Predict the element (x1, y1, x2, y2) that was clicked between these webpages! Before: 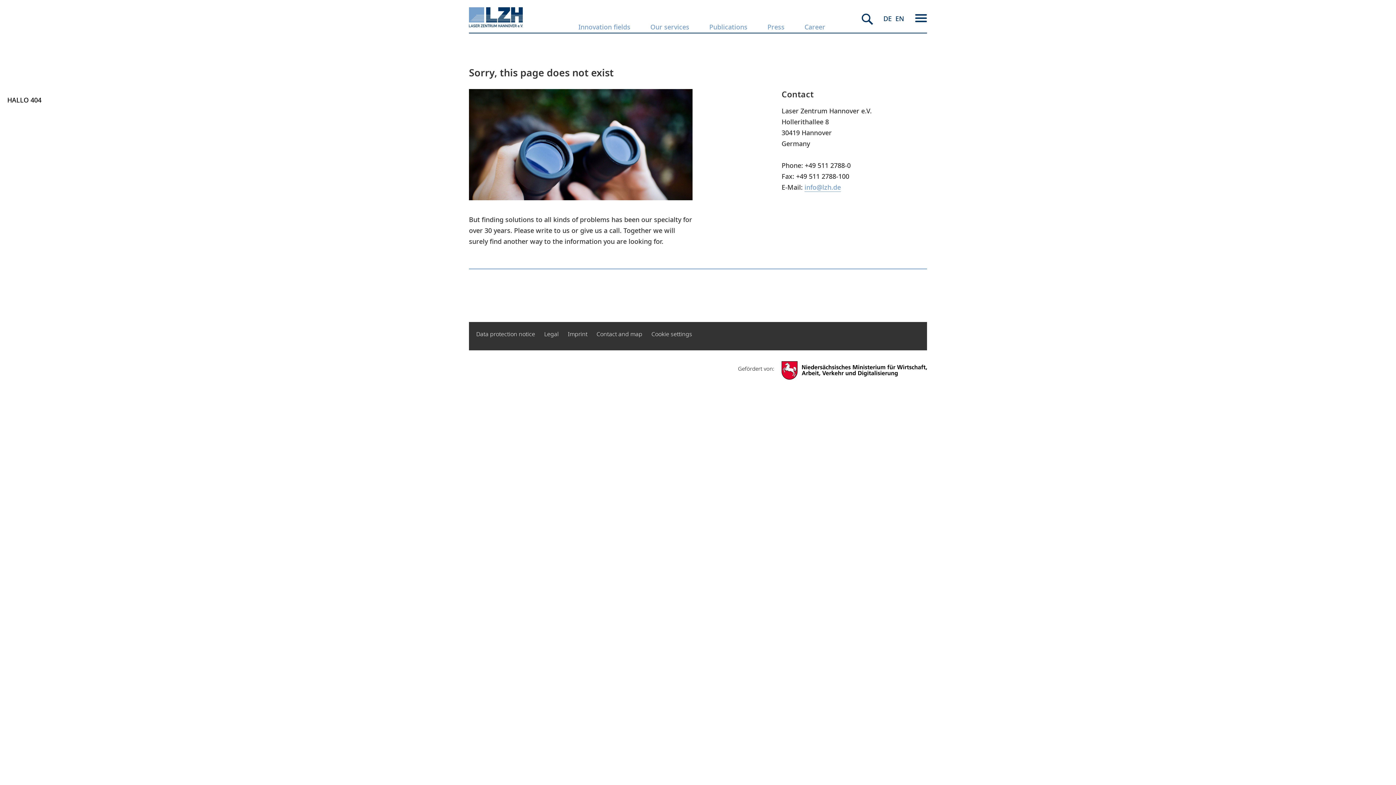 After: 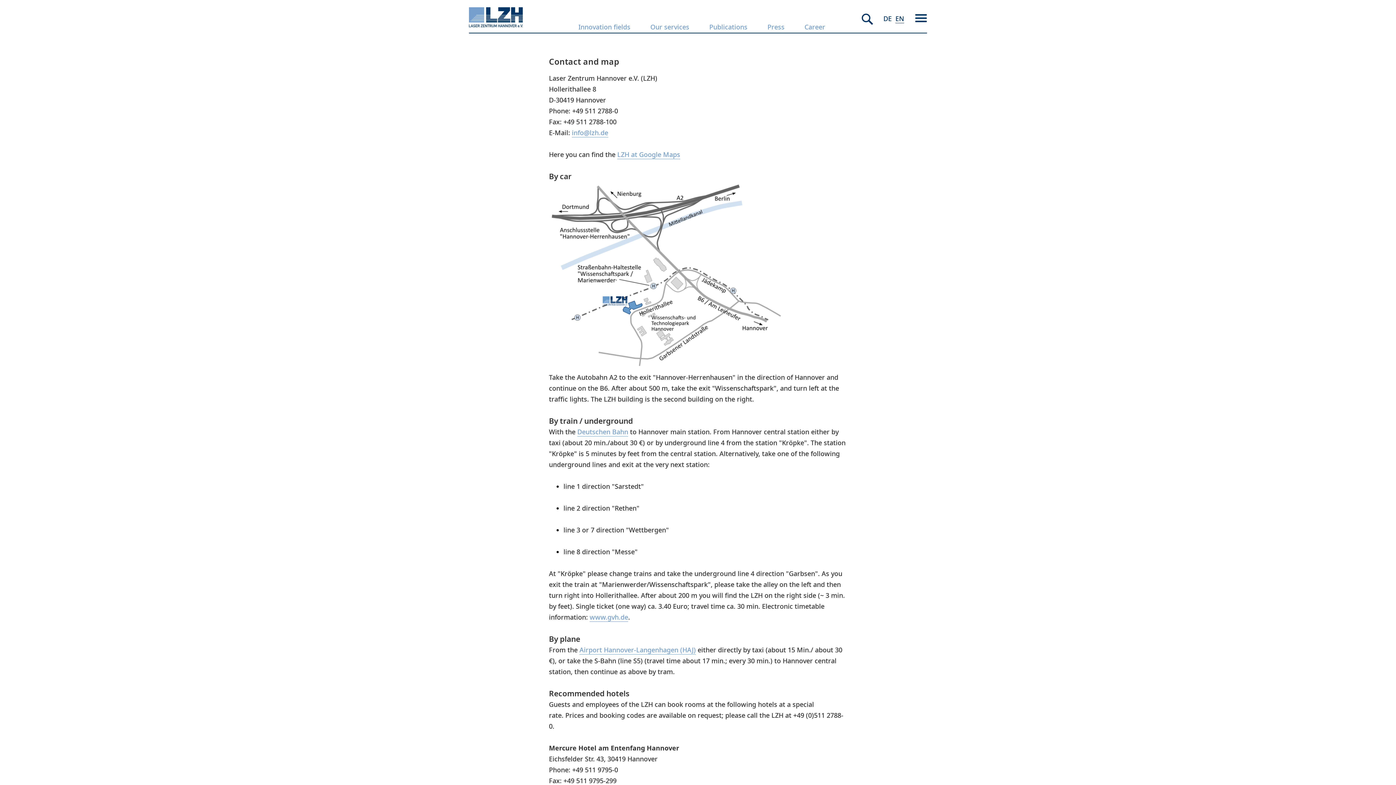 Action: bbox: (596, 330, 642, 338) label: Contact and map